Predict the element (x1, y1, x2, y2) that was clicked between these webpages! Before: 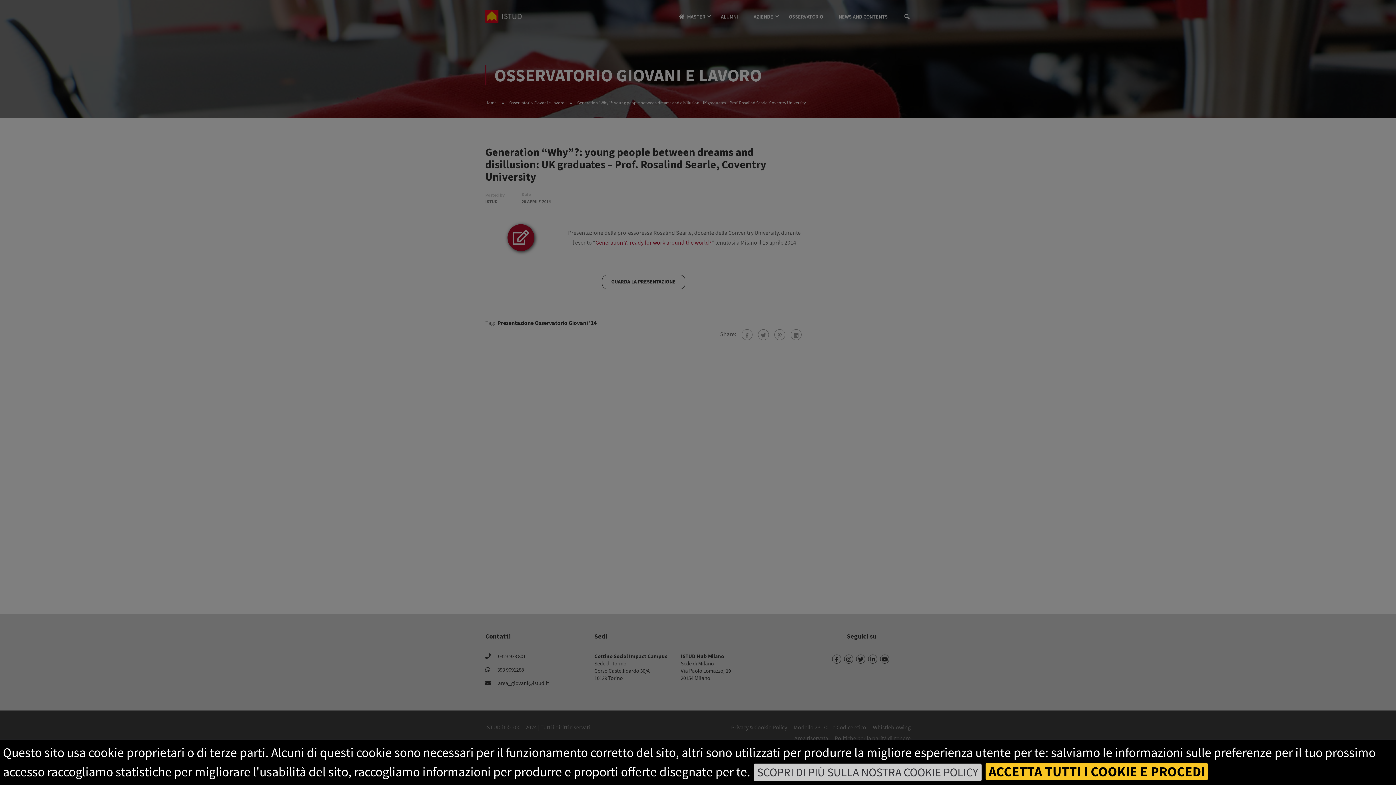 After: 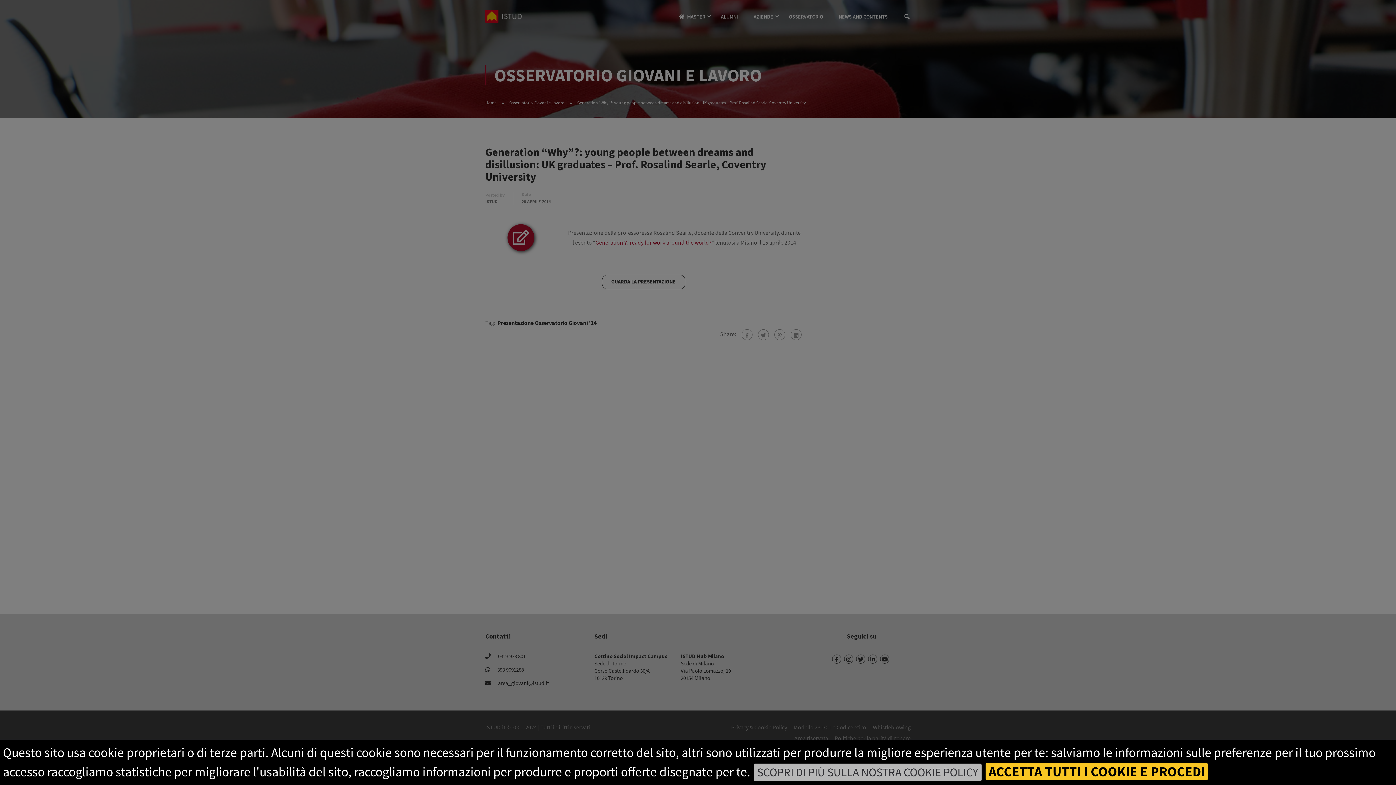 Action: bbox: (753, 763, 981, 781) label: SCOPRI DI PIÙ SULLA NOSTRA COOKIE POLICY